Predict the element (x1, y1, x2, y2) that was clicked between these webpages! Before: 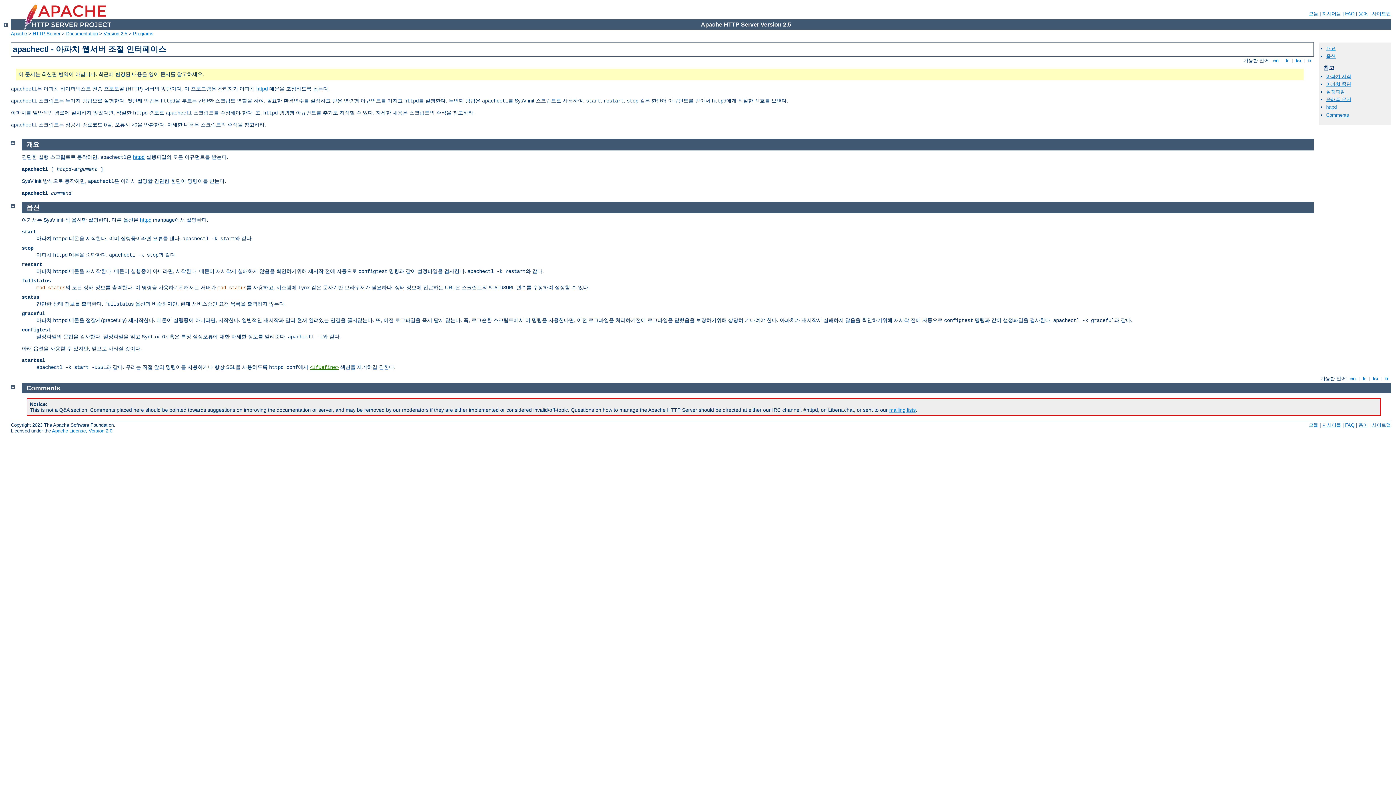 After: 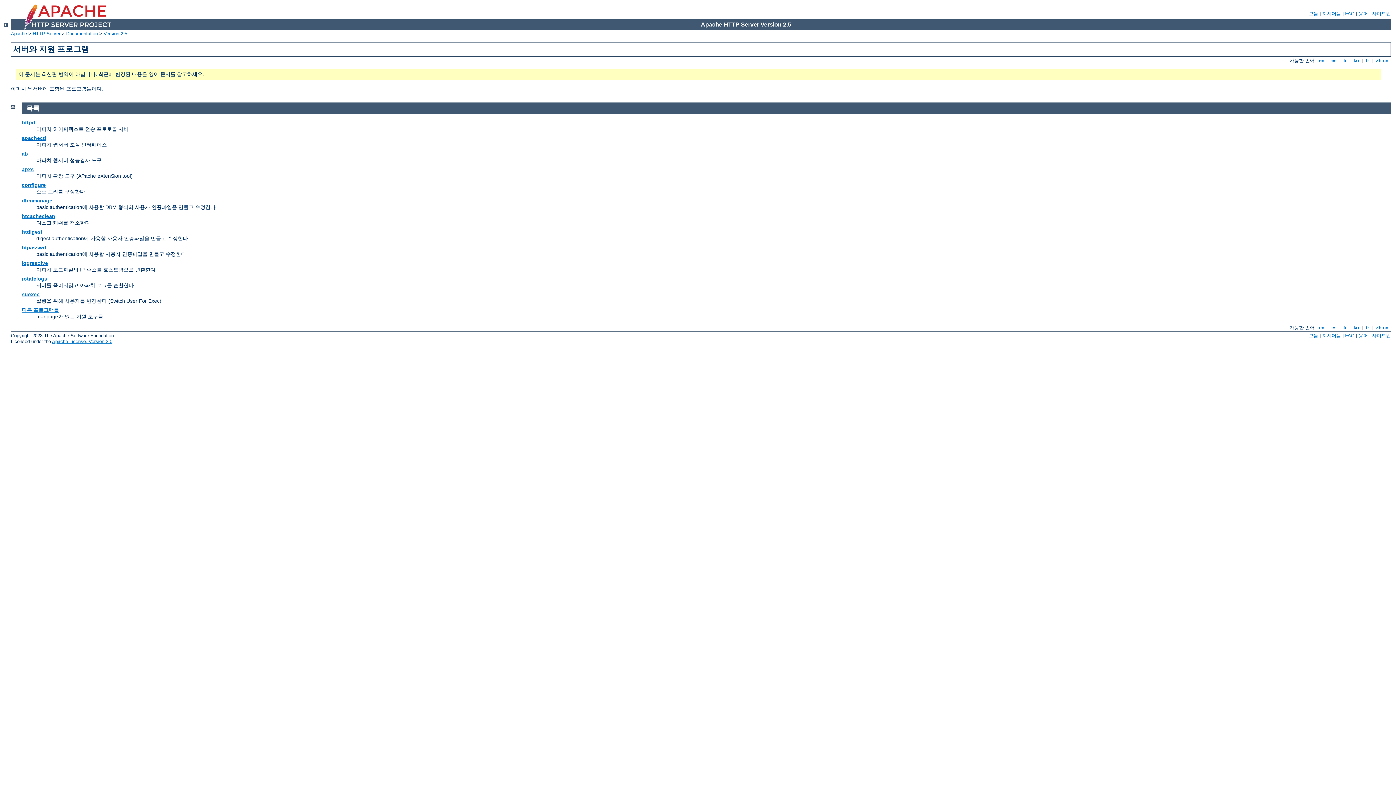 Action: label: Programs bbox: (133, 30, 153, 36)